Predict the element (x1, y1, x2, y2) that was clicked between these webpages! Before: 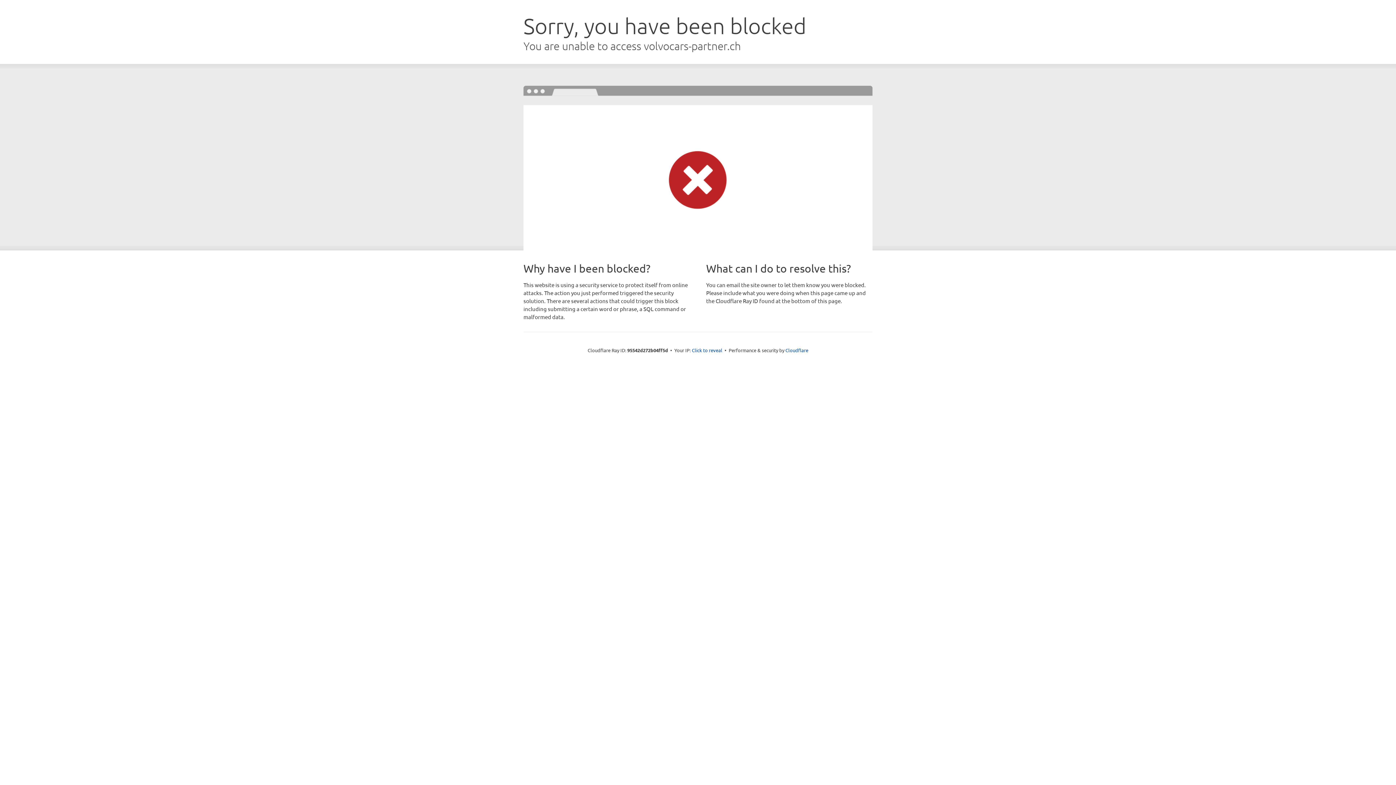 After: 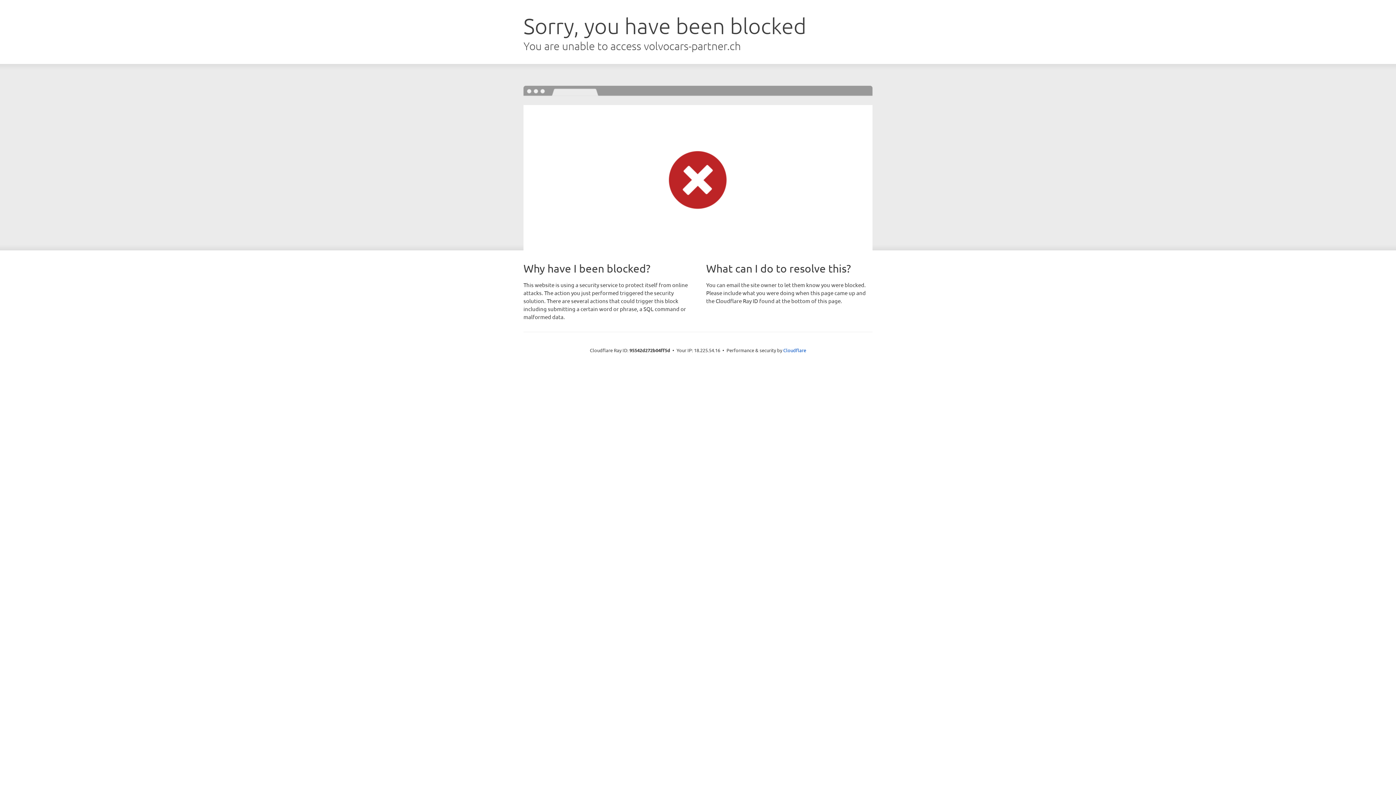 Action: label: Click to reveal bbox: (692, 346, 722, 353)